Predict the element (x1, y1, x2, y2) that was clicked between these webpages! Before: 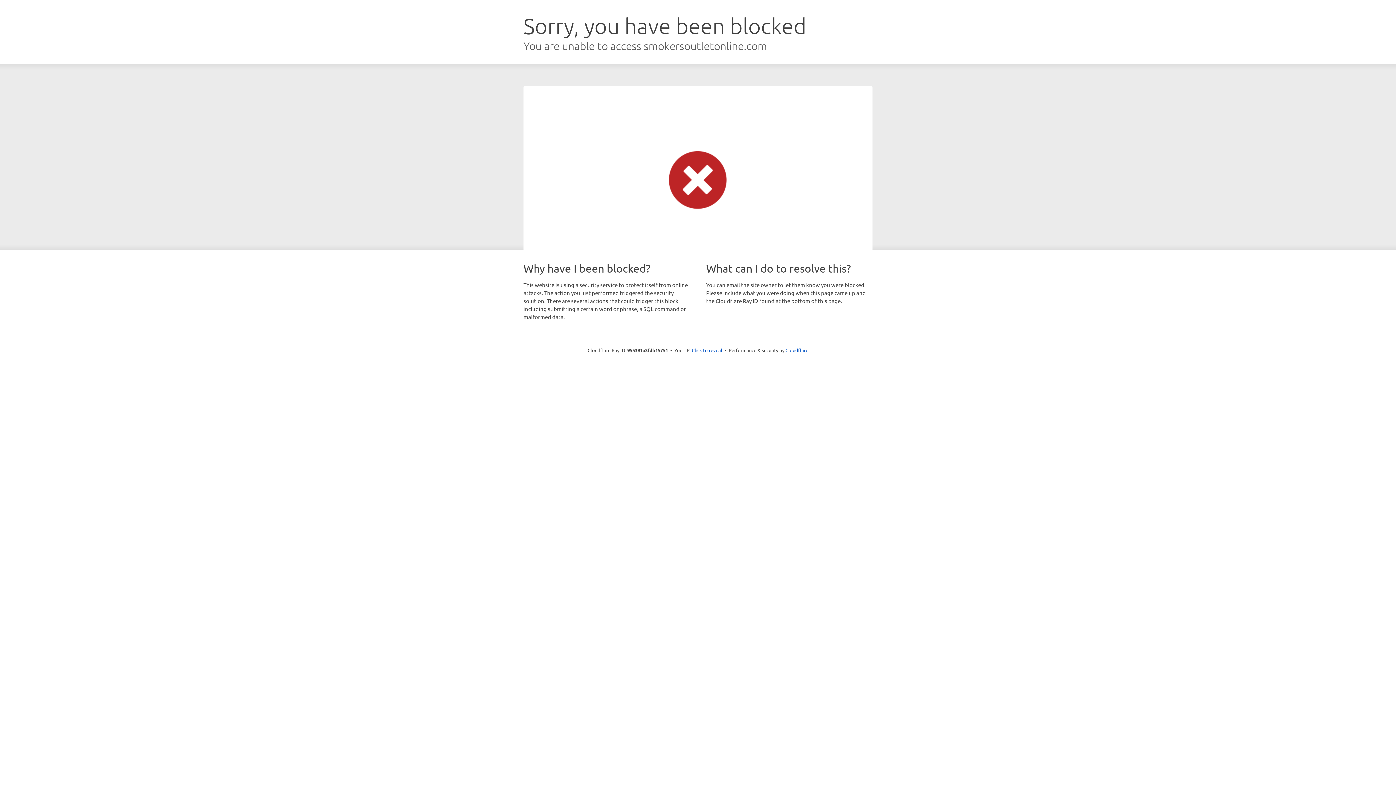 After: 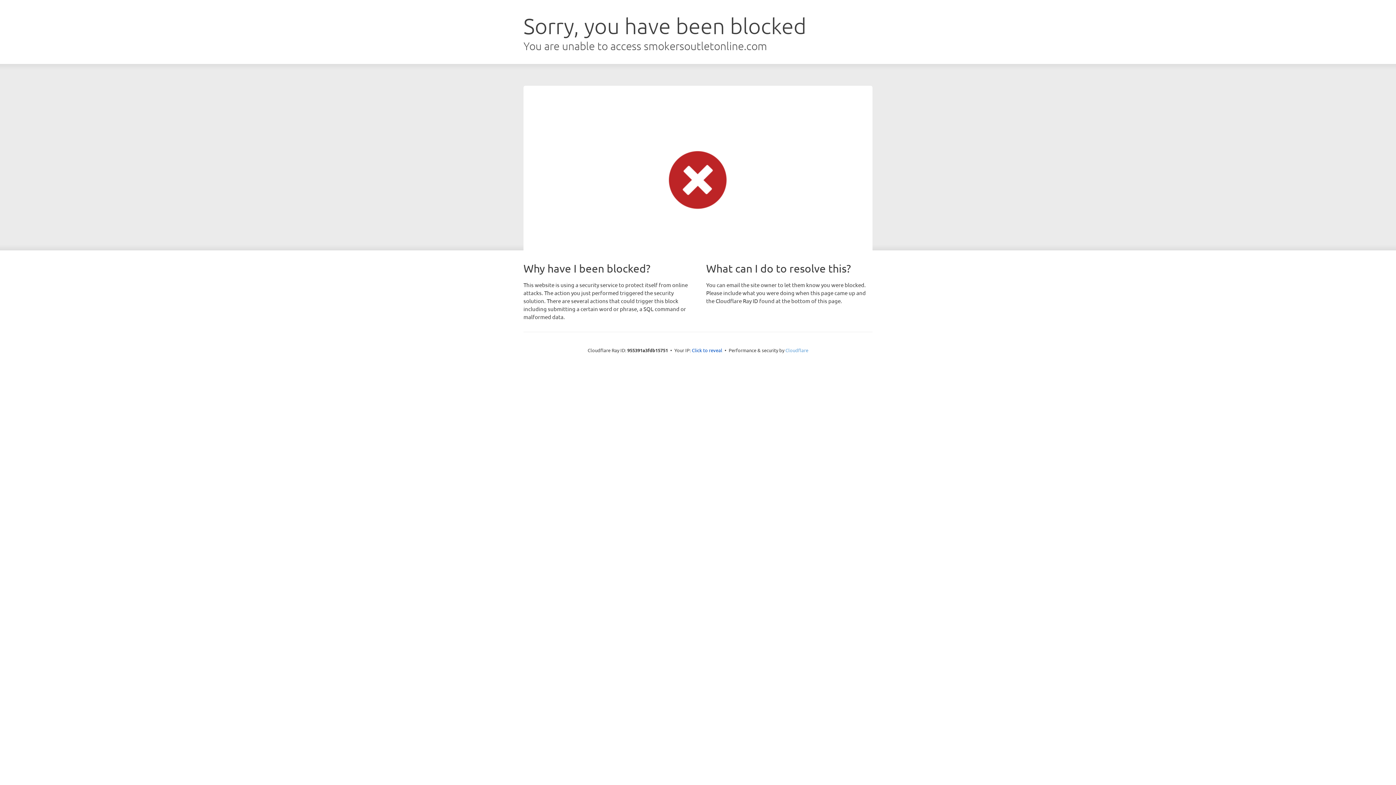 Action: label: Cloudflare bbox: (785, 347, 808, 353)